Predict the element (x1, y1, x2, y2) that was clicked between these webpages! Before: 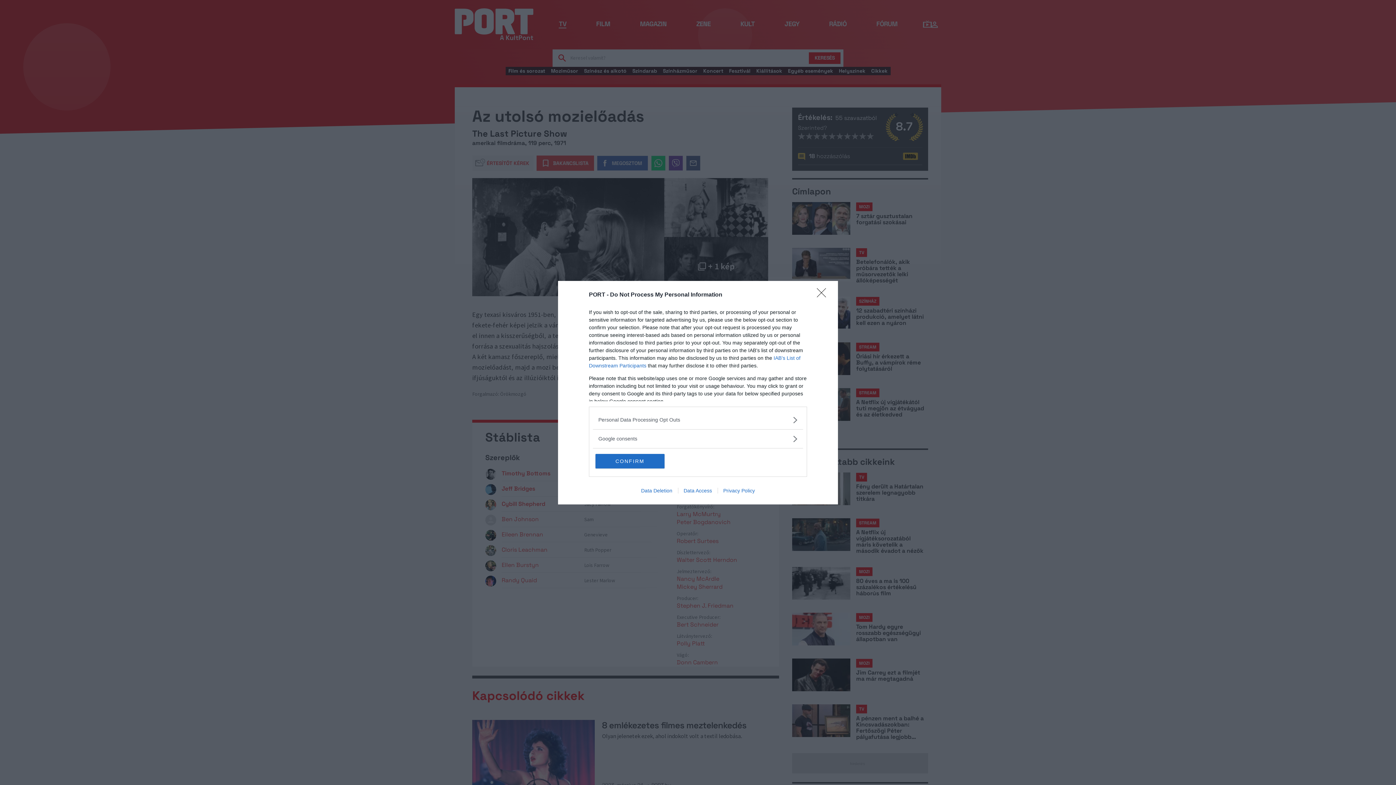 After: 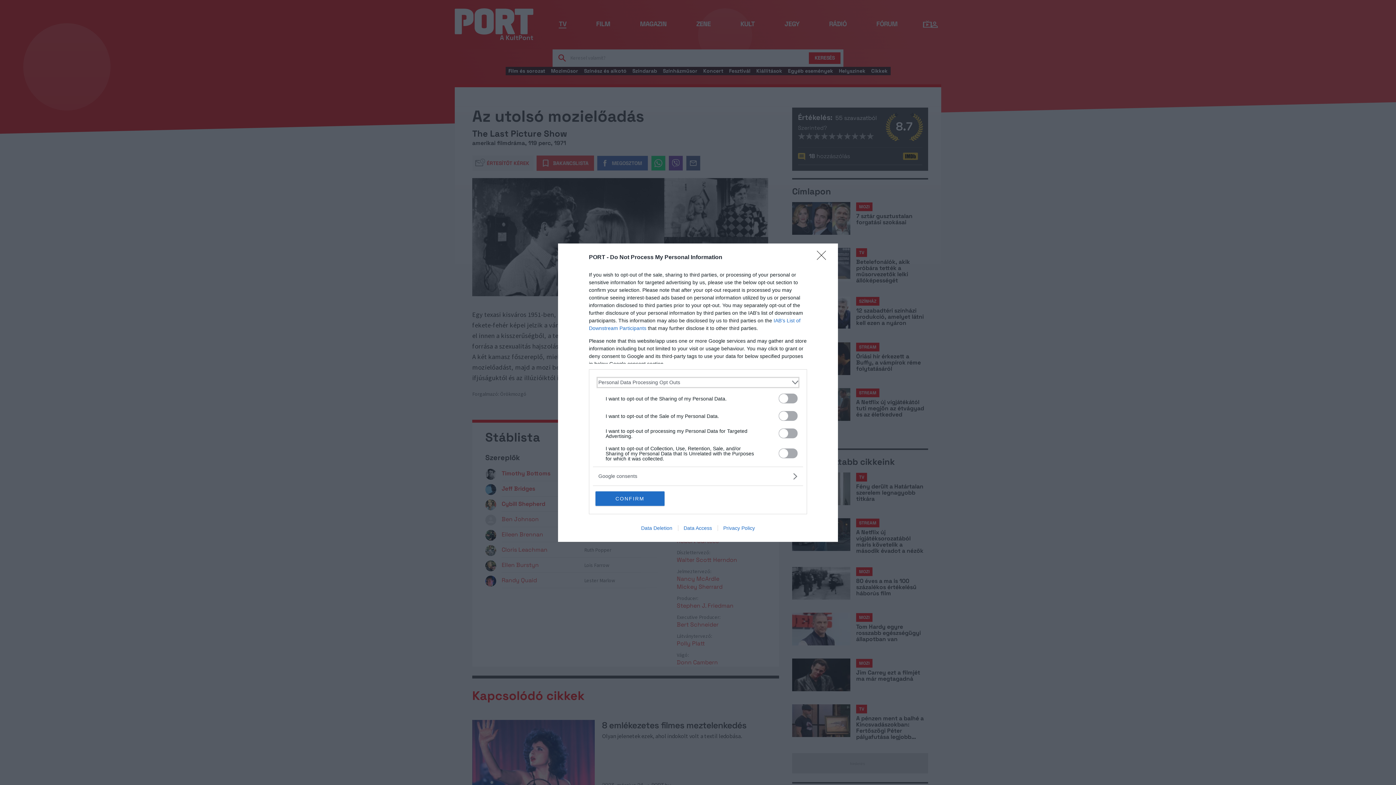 Action: label: Opt-Outs bbox: (598, 416, 797, 423)